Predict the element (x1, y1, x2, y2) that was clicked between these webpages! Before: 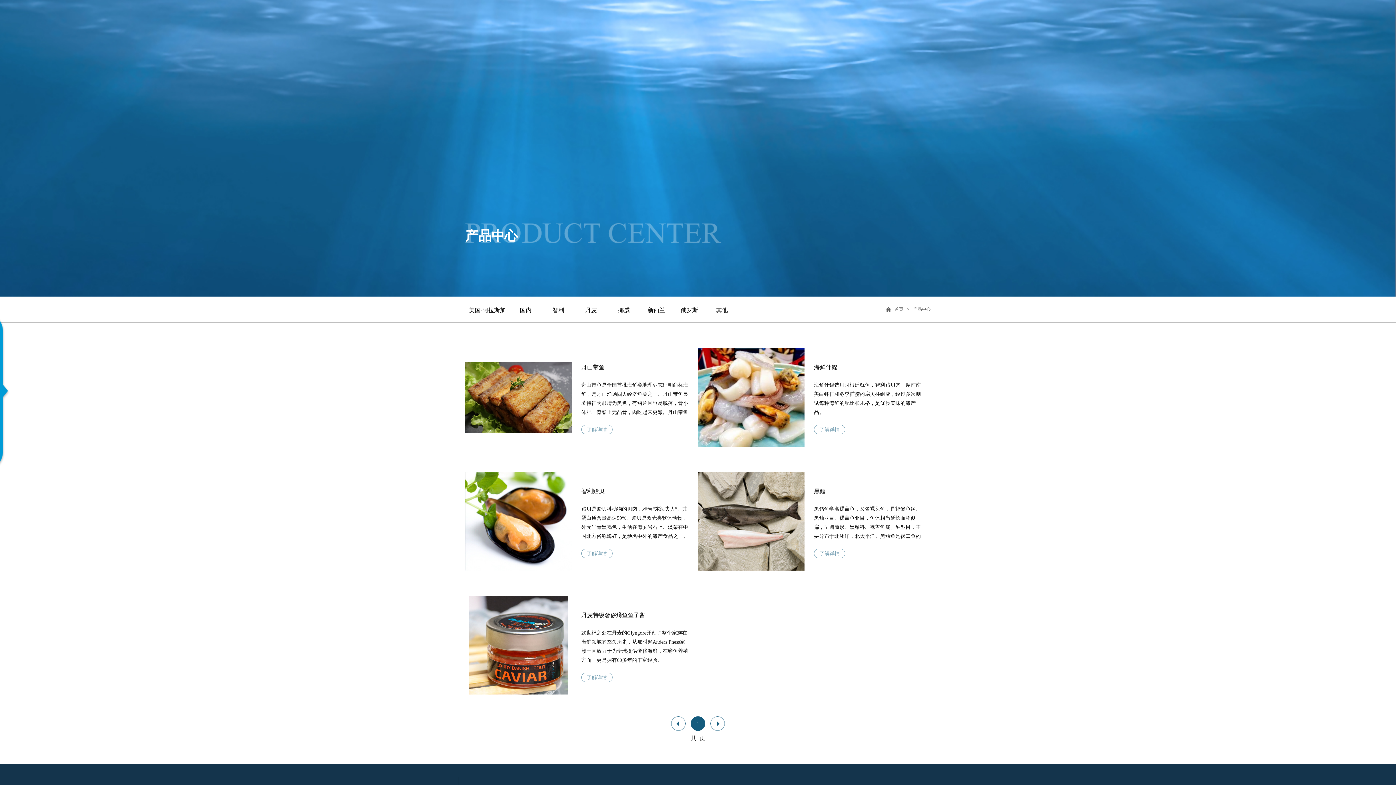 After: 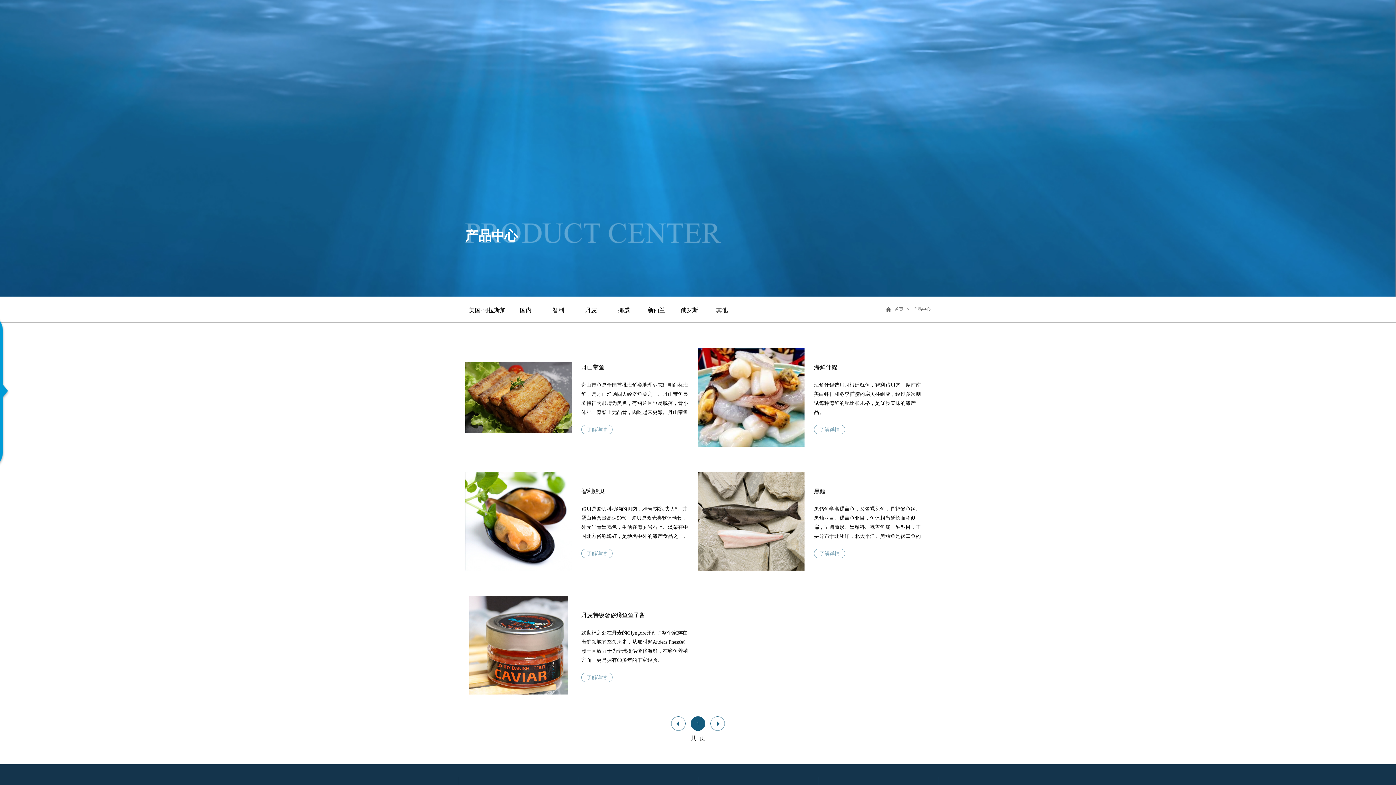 Action: bbox: (710, 716, 725, 731)